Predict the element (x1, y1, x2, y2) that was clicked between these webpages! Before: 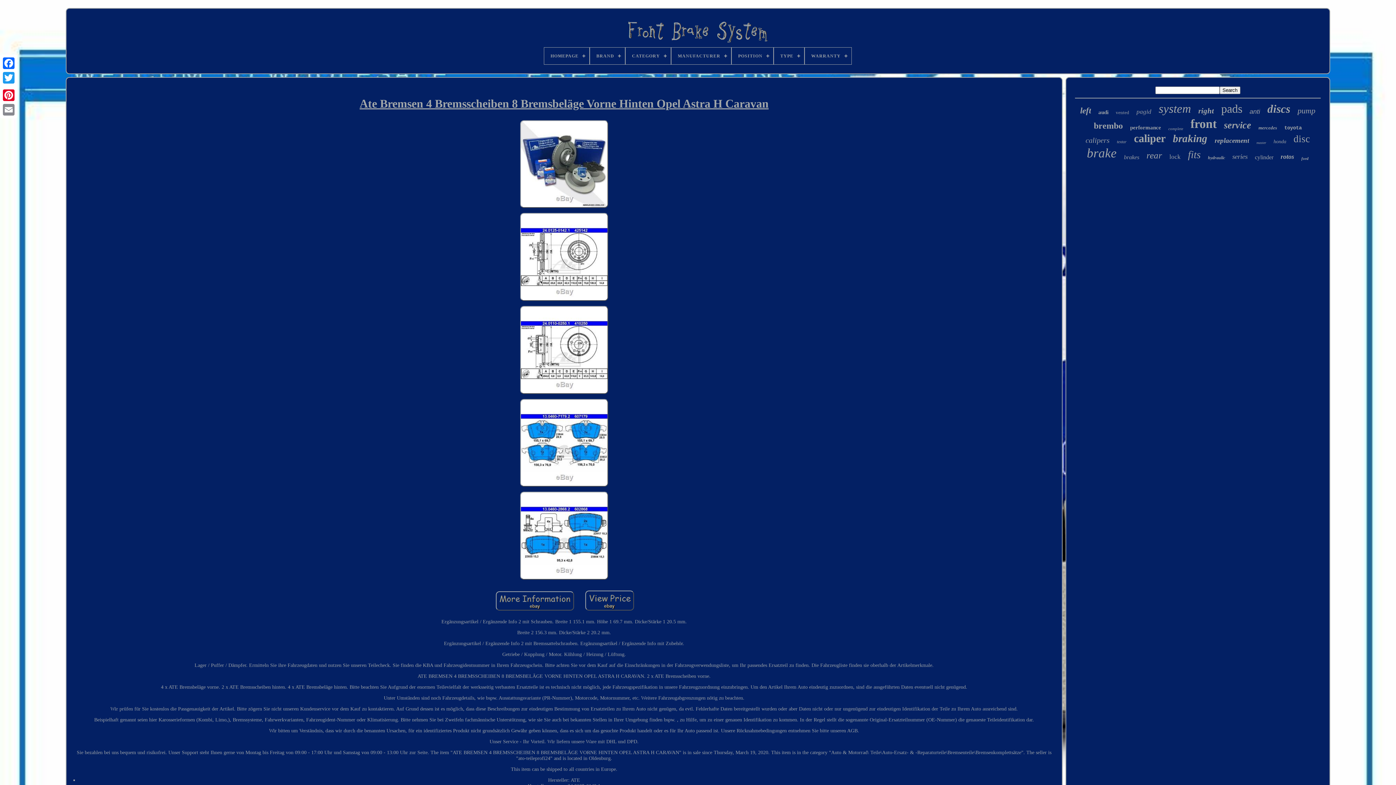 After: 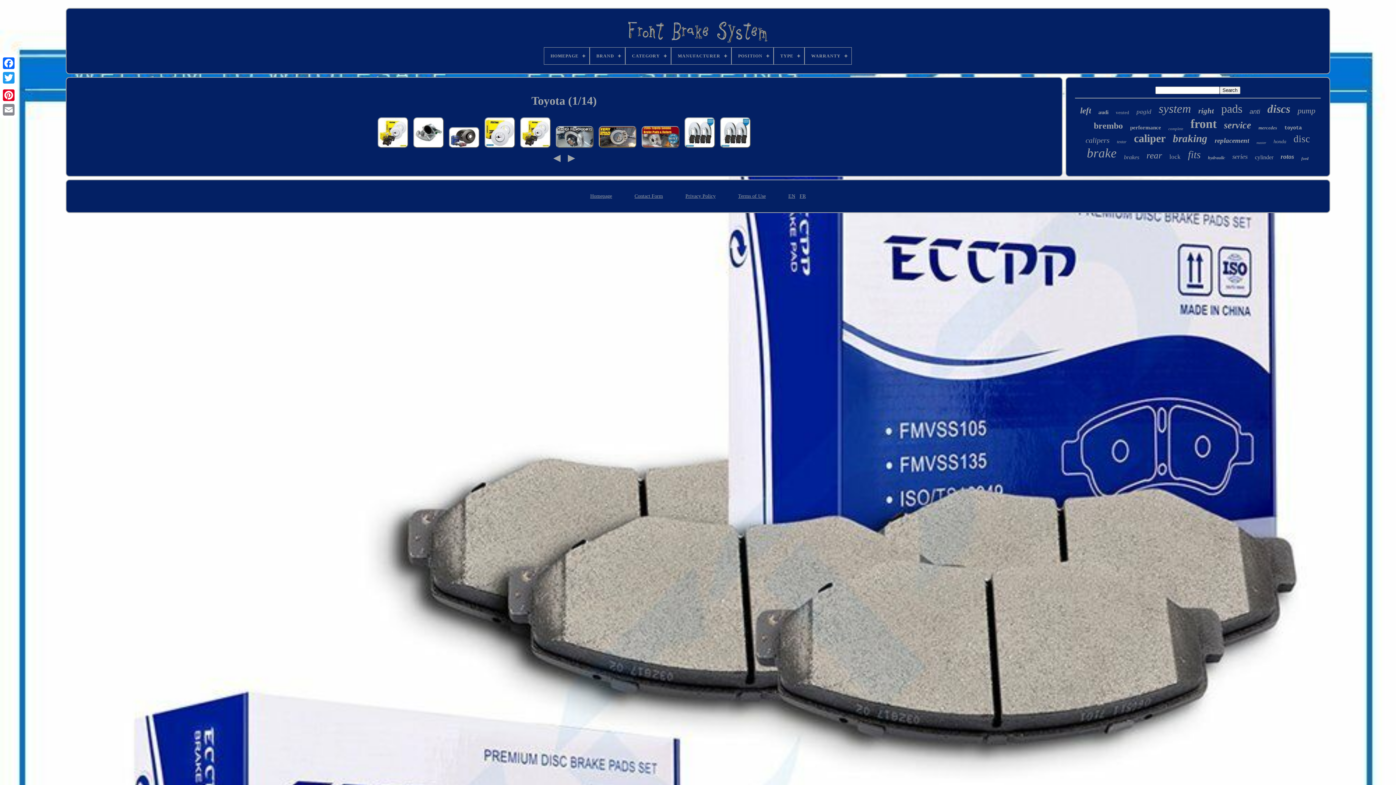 Action: bbox: (1284, 125, 1302, 130) label: toyota